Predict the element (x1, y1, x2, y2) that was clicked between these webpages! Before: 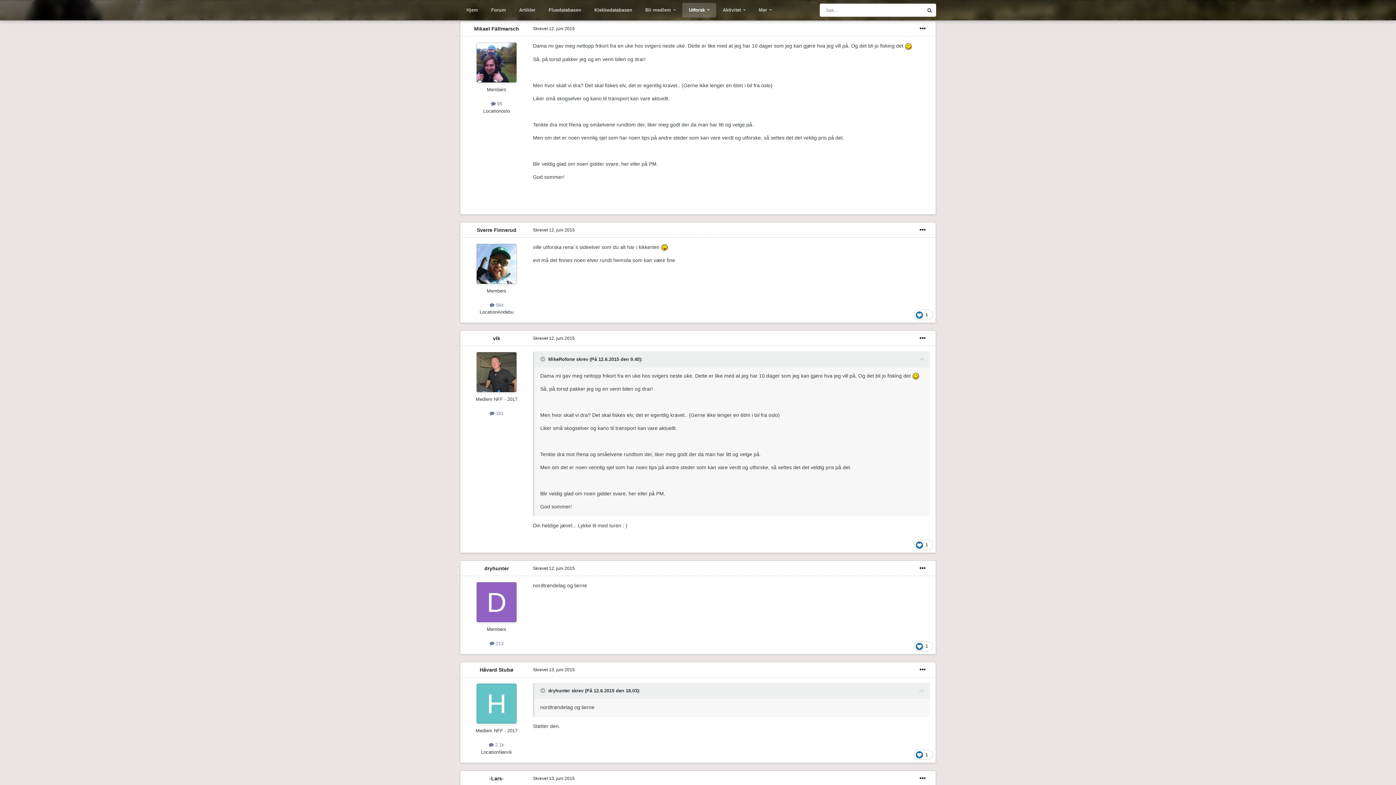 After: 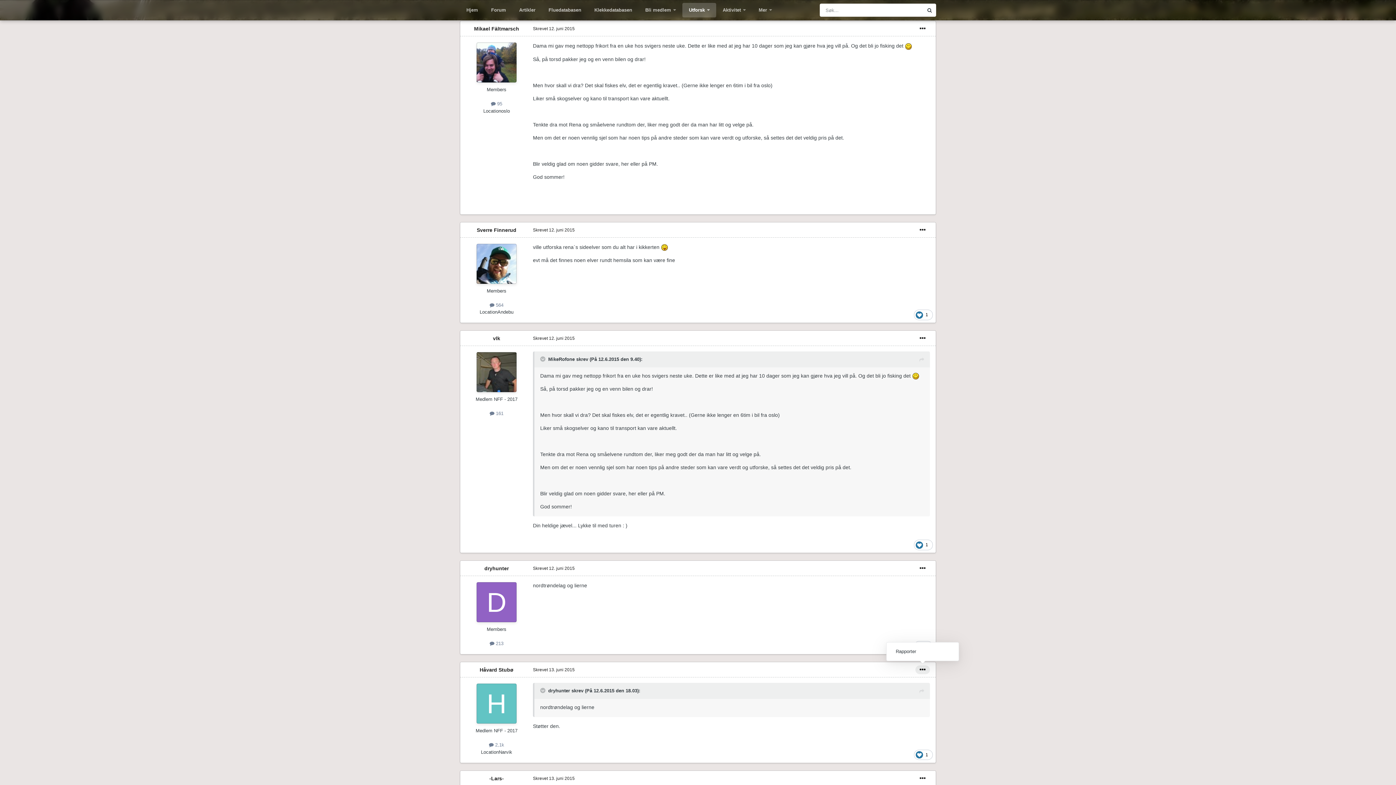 Action: bbox: (915, 665, 930, 674)